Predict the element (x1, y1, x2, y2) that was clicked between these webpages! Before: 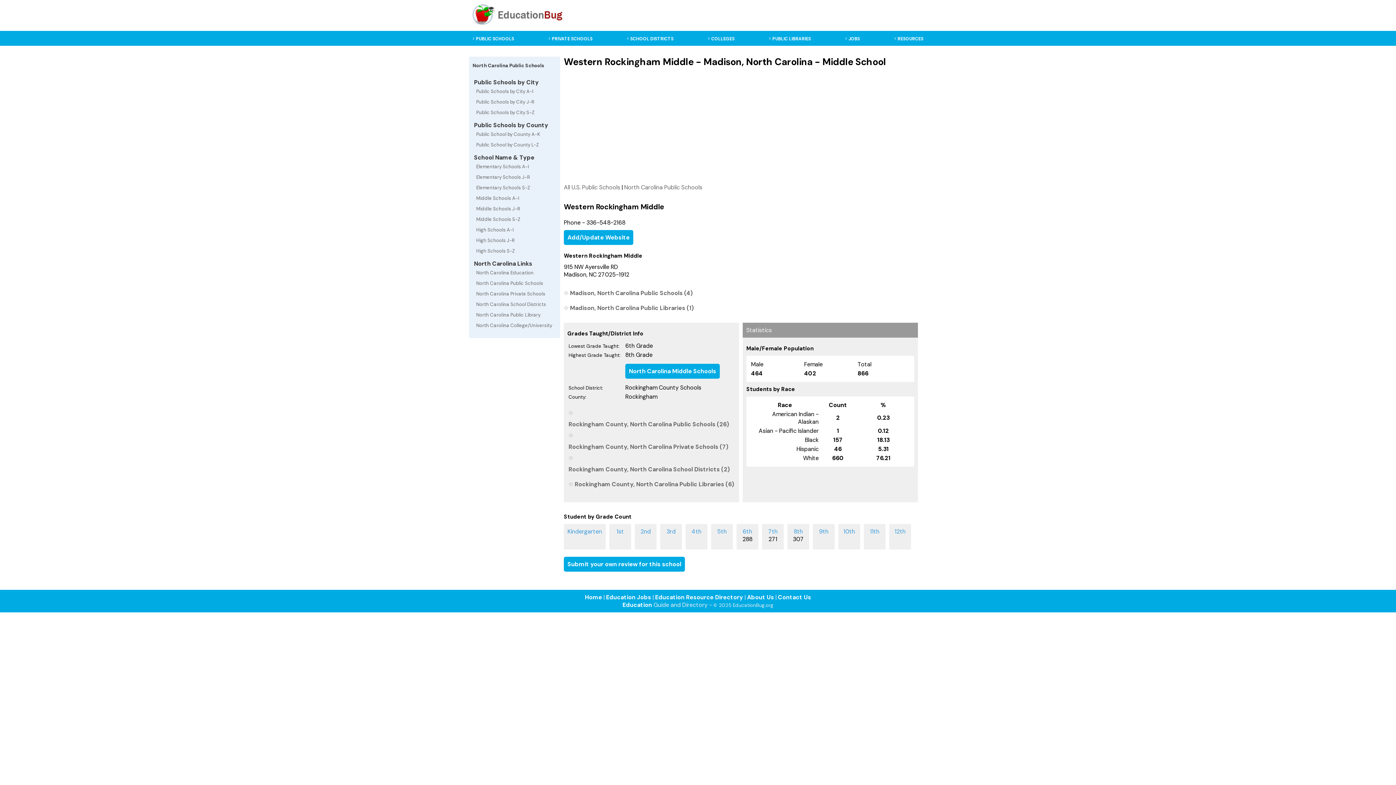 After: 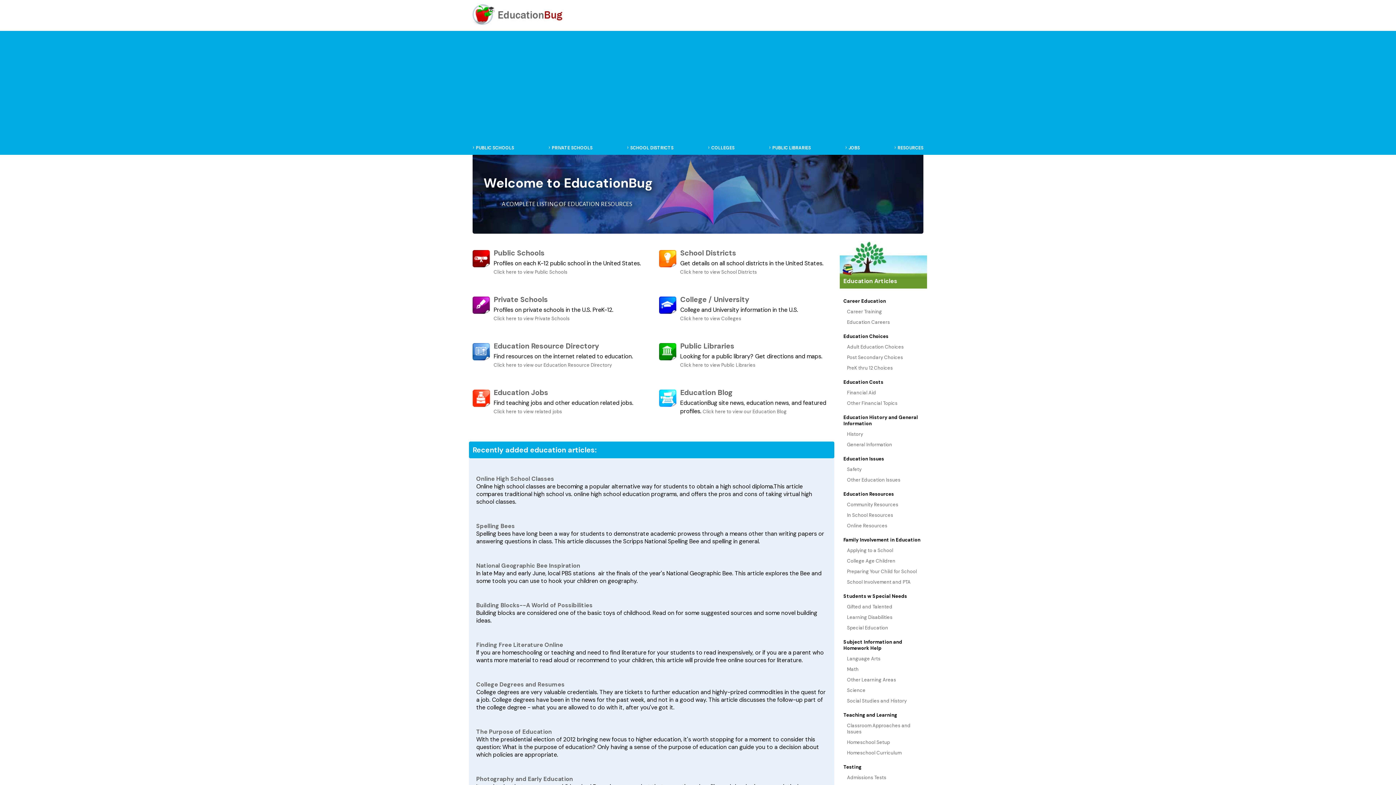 Action: bbox: (470, 19, 566, 27)